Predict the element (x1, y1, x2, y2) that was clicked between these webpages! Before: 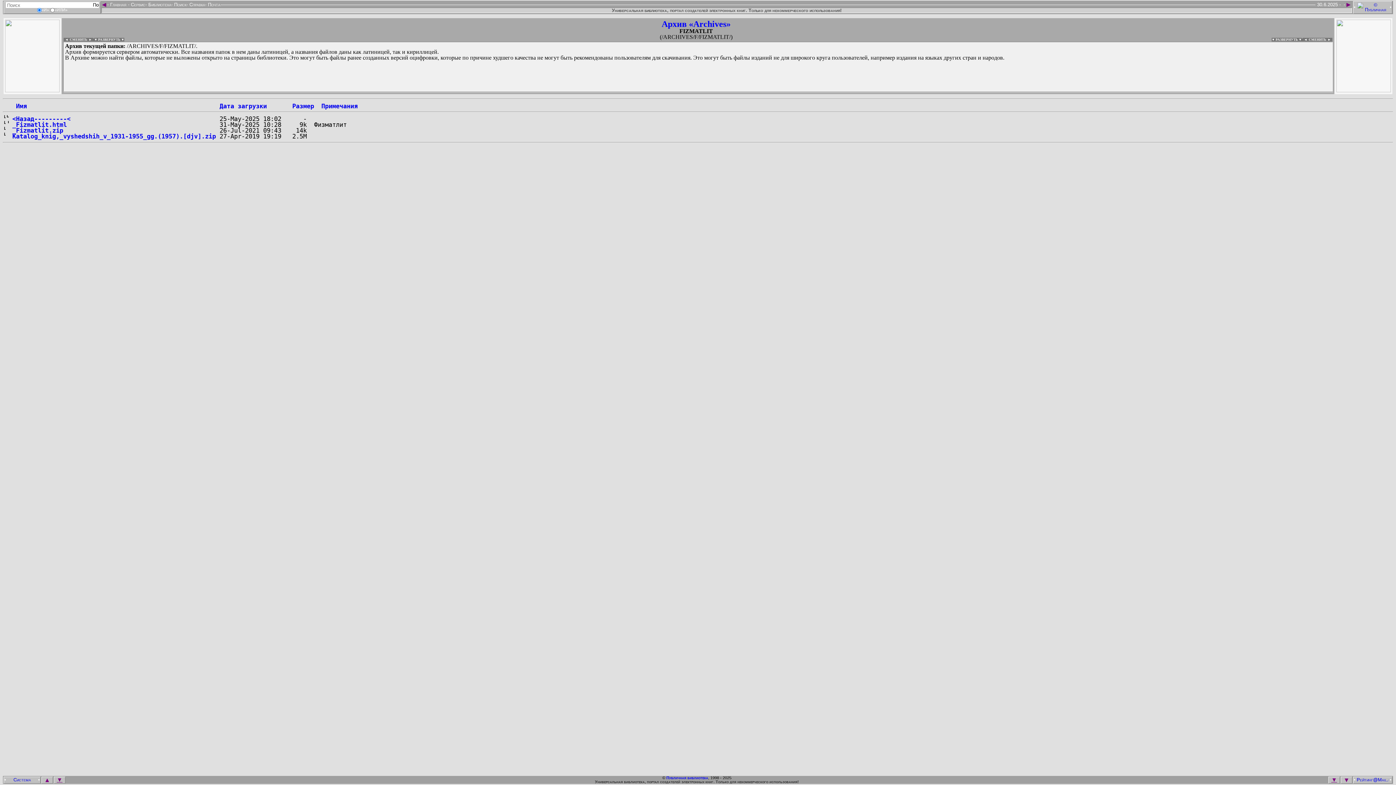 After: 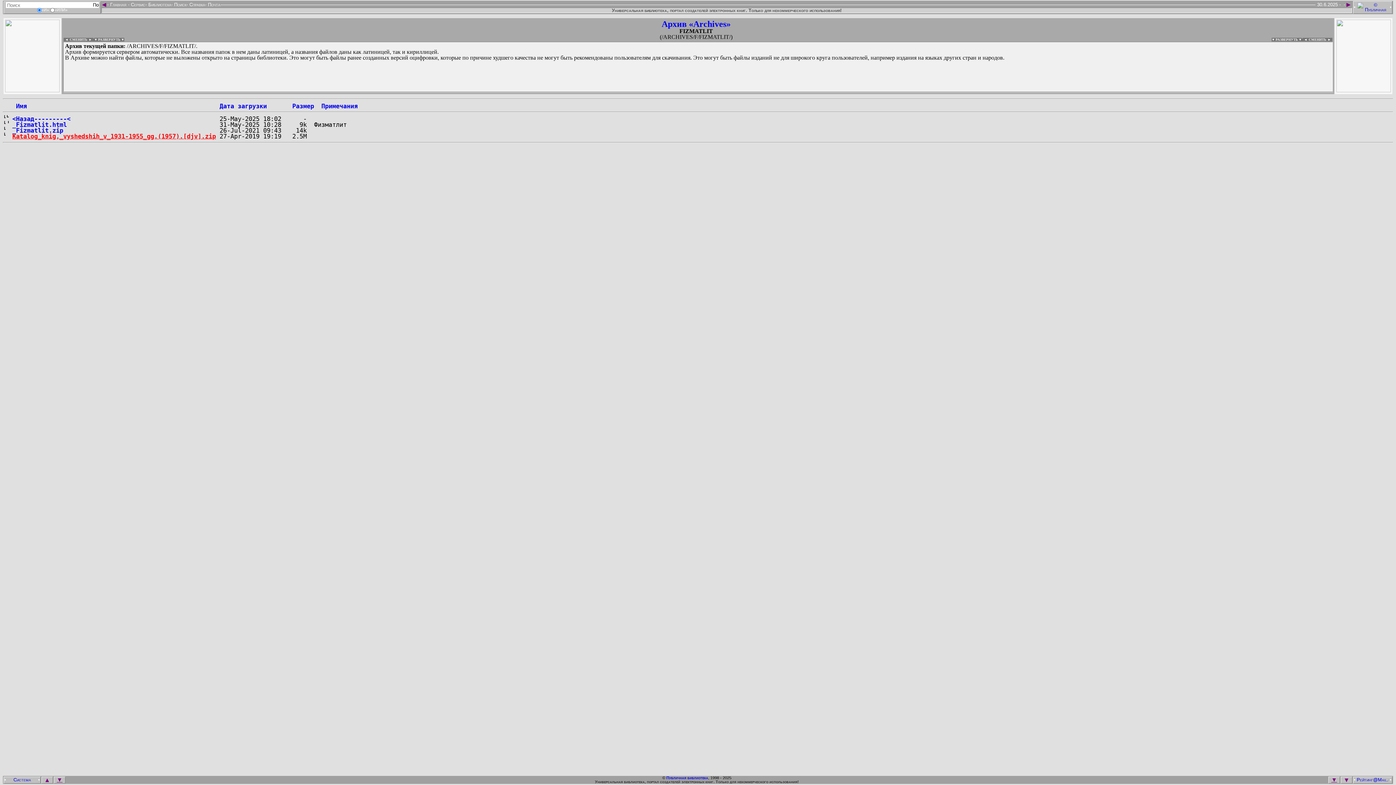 Action: bbox: (12, 132, 216, 140) label: Katalog_knig,_vyshedshih_v_1931-1955_gg.(1957).[djv].zip